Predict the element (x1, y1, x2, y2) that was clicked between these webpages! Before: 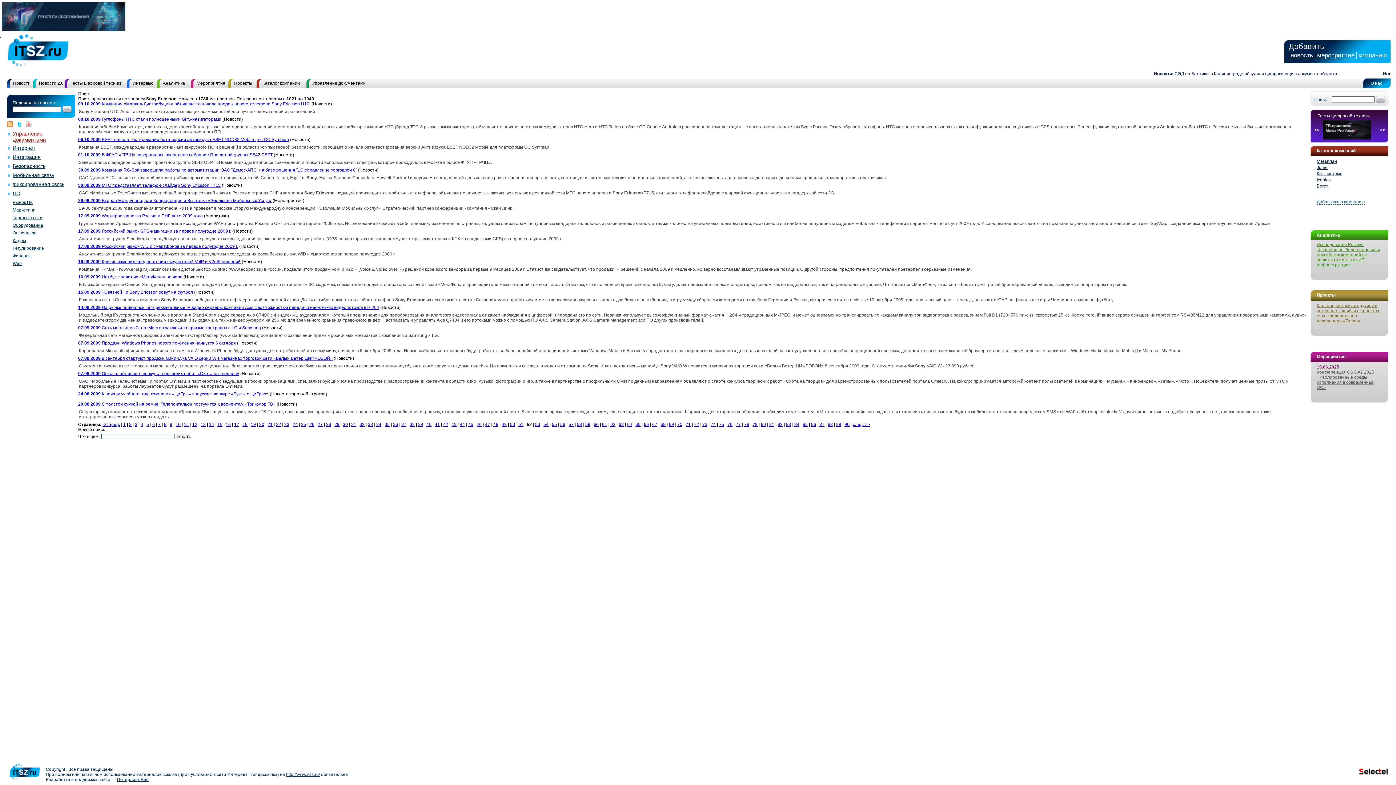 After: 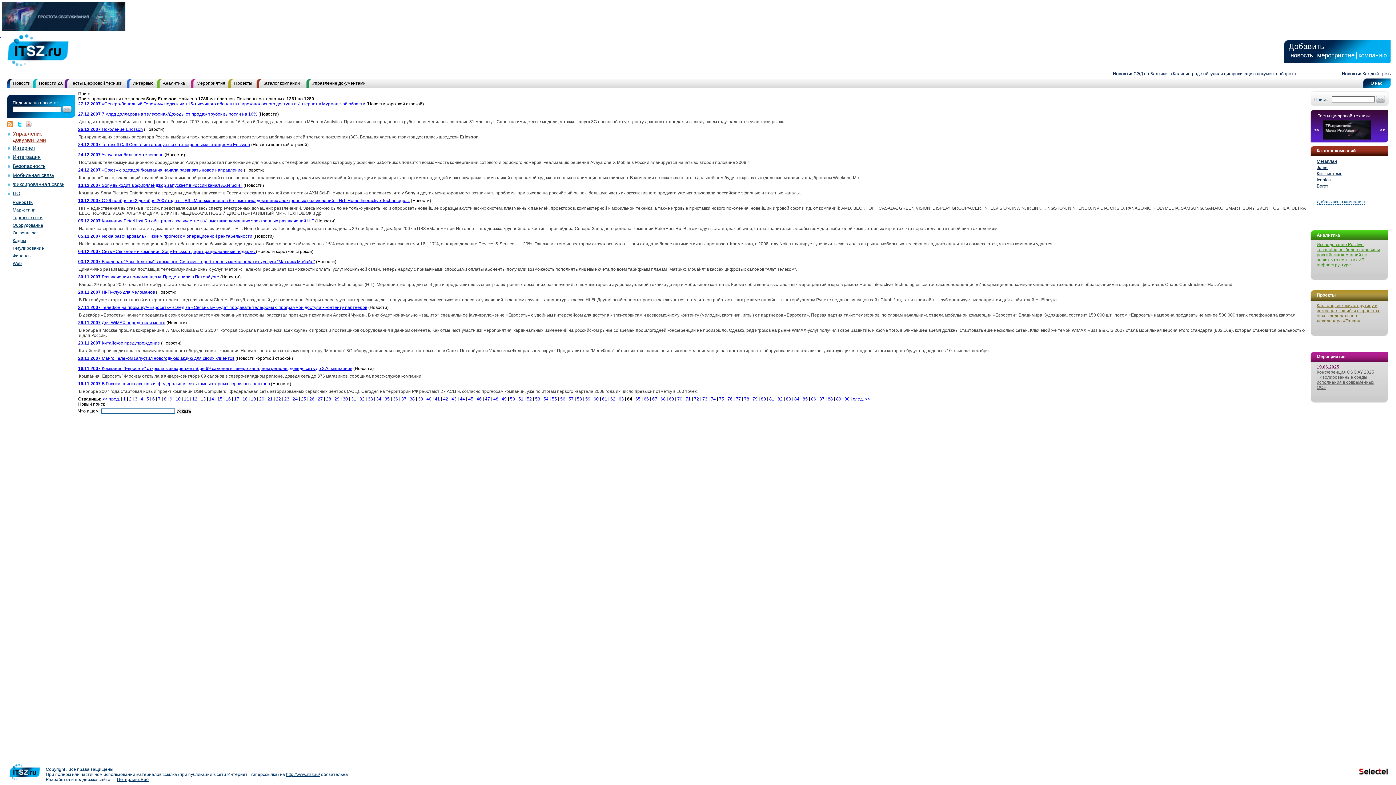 Action: bbox: (627, 422, 632, 427) label: 64